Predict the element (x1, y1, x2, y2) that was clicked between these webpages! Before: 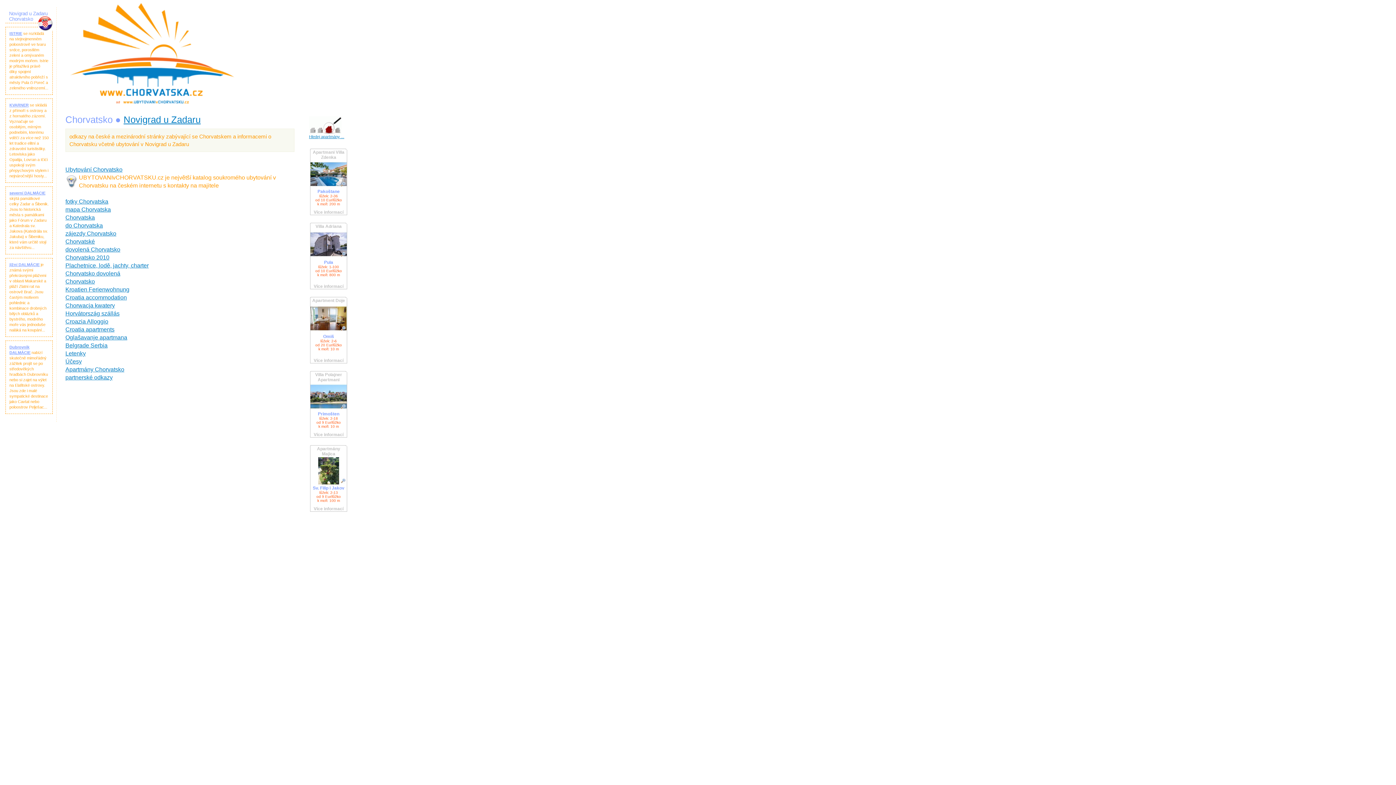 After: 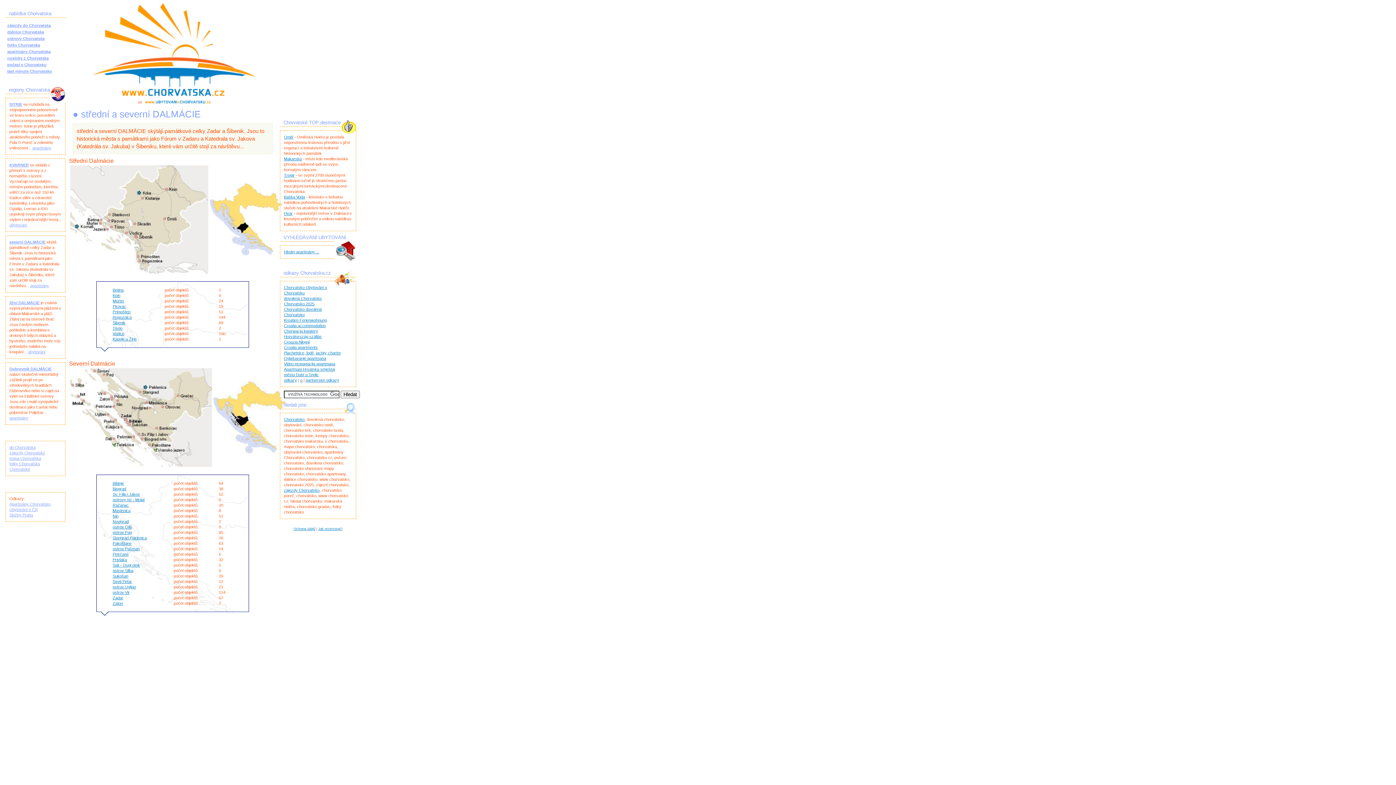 Action: label: severní DALMÁCIE bbox: (9, 190, 45, 195)